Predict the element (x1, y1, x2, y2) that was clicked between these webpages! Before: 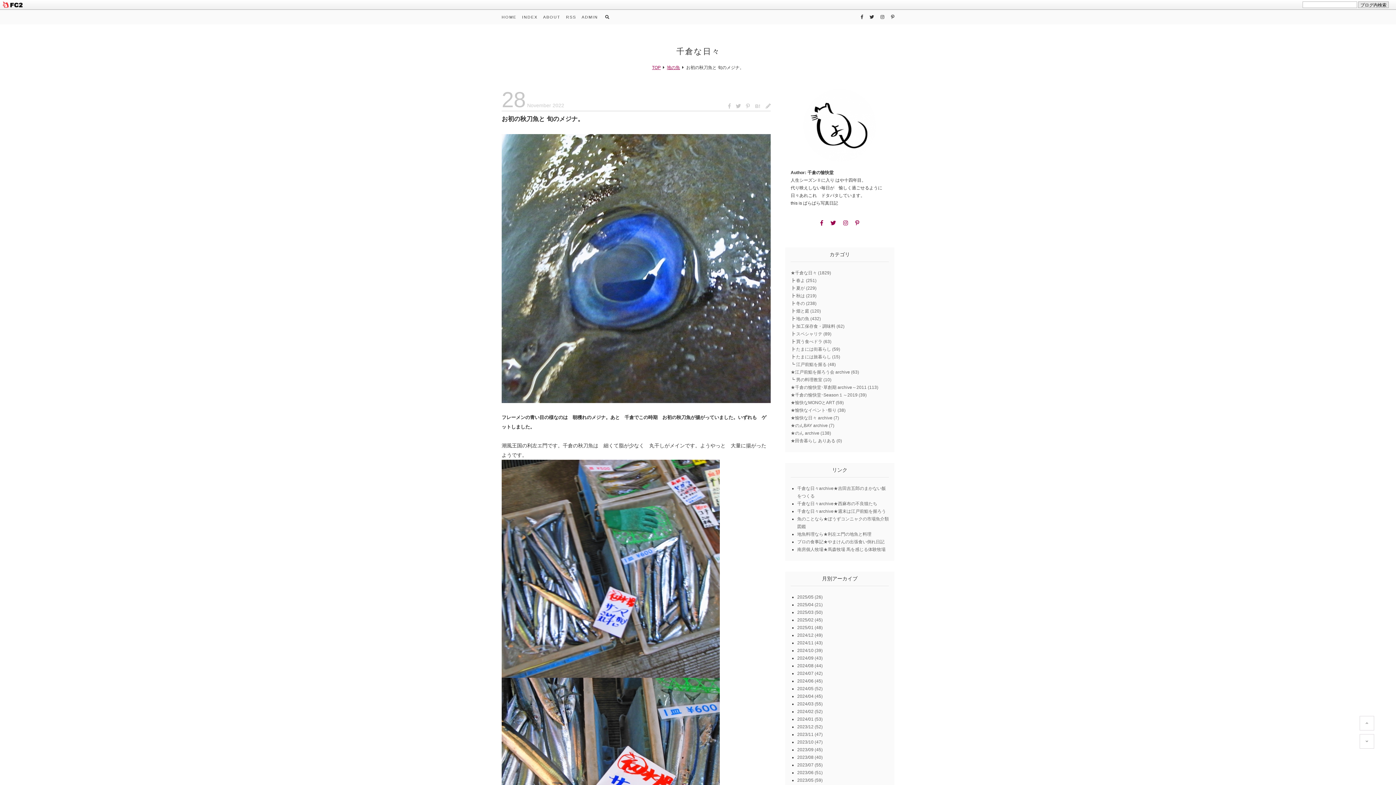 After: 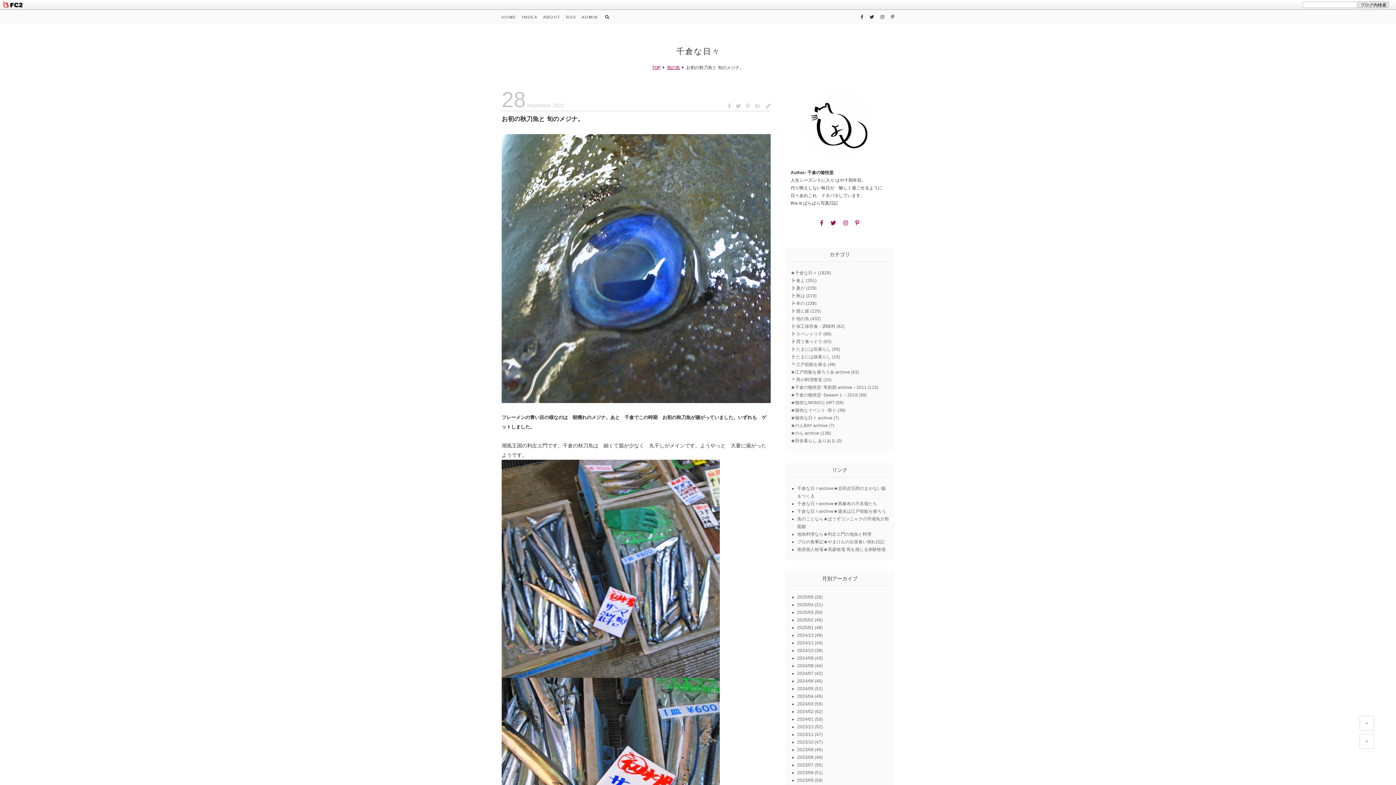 Action: bbox: (885, 9, 894, 24)